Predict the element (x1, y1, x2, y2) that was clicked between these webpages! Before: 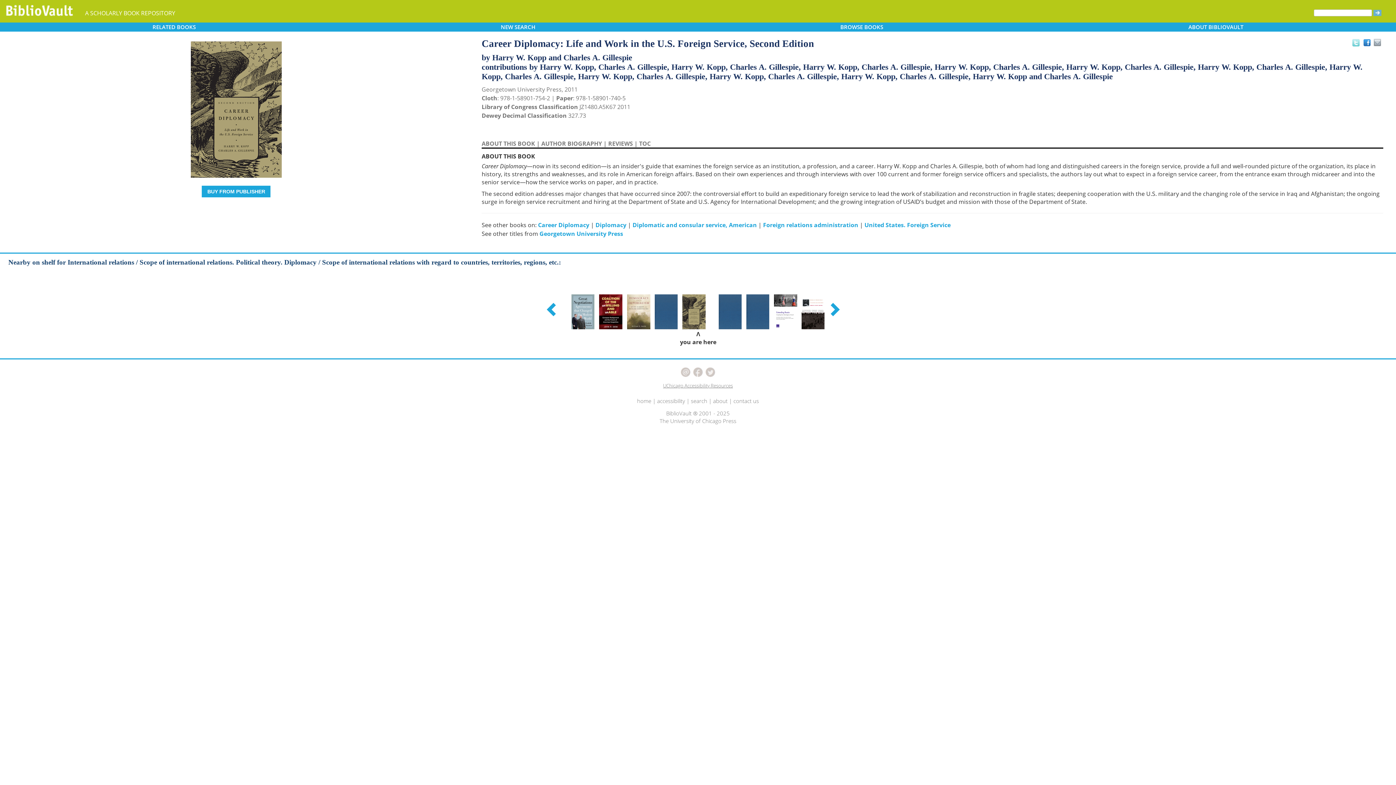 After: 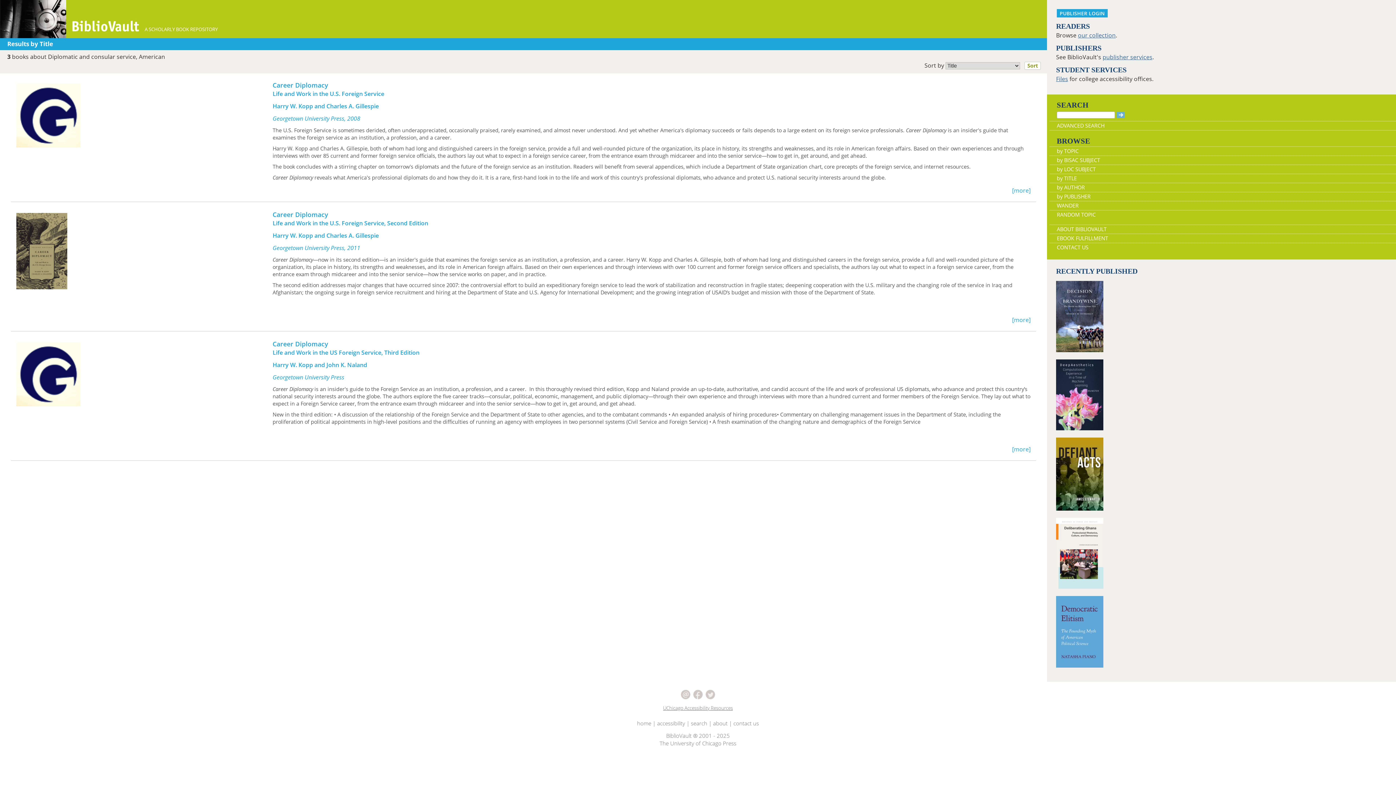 Action: label: Diplomatic and consular service, American bbox: (632, 221, 757, 229)